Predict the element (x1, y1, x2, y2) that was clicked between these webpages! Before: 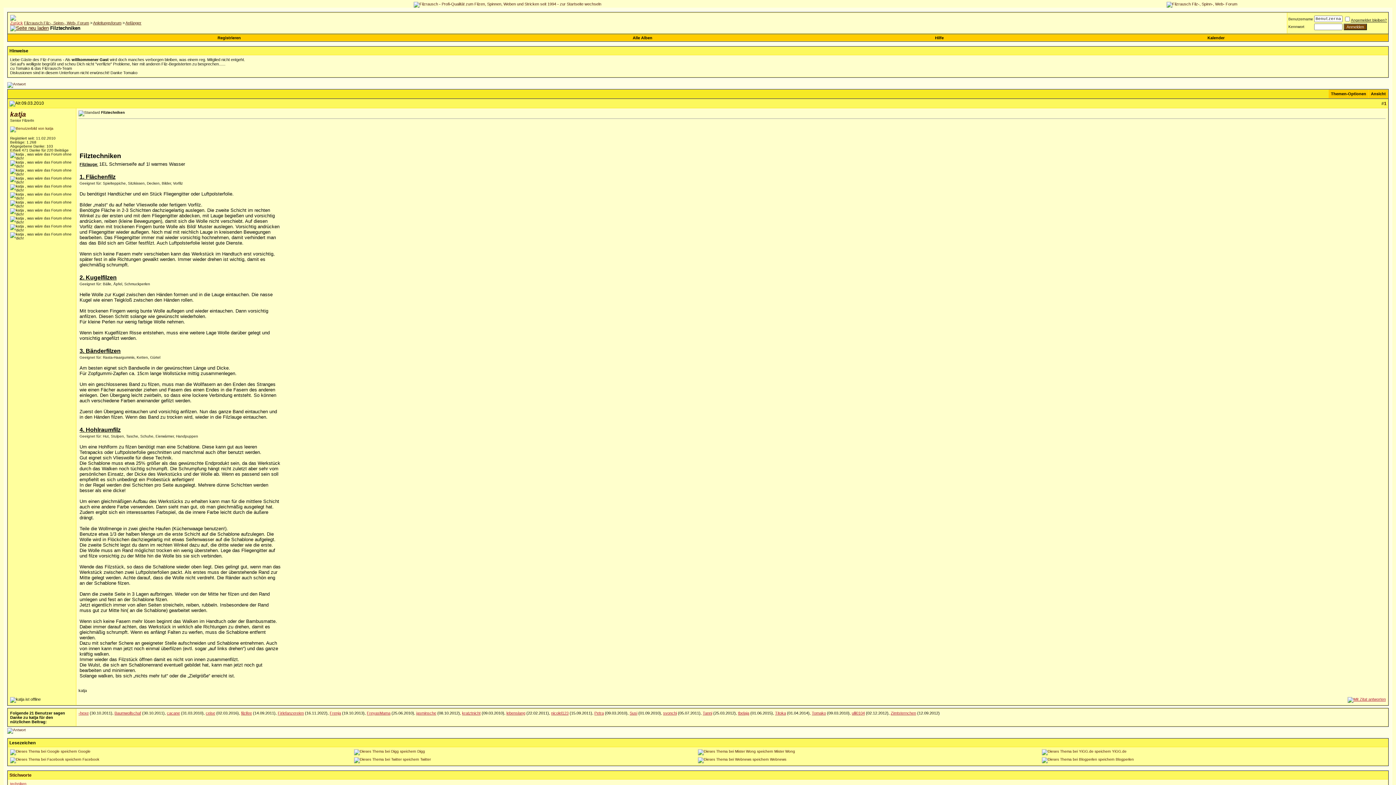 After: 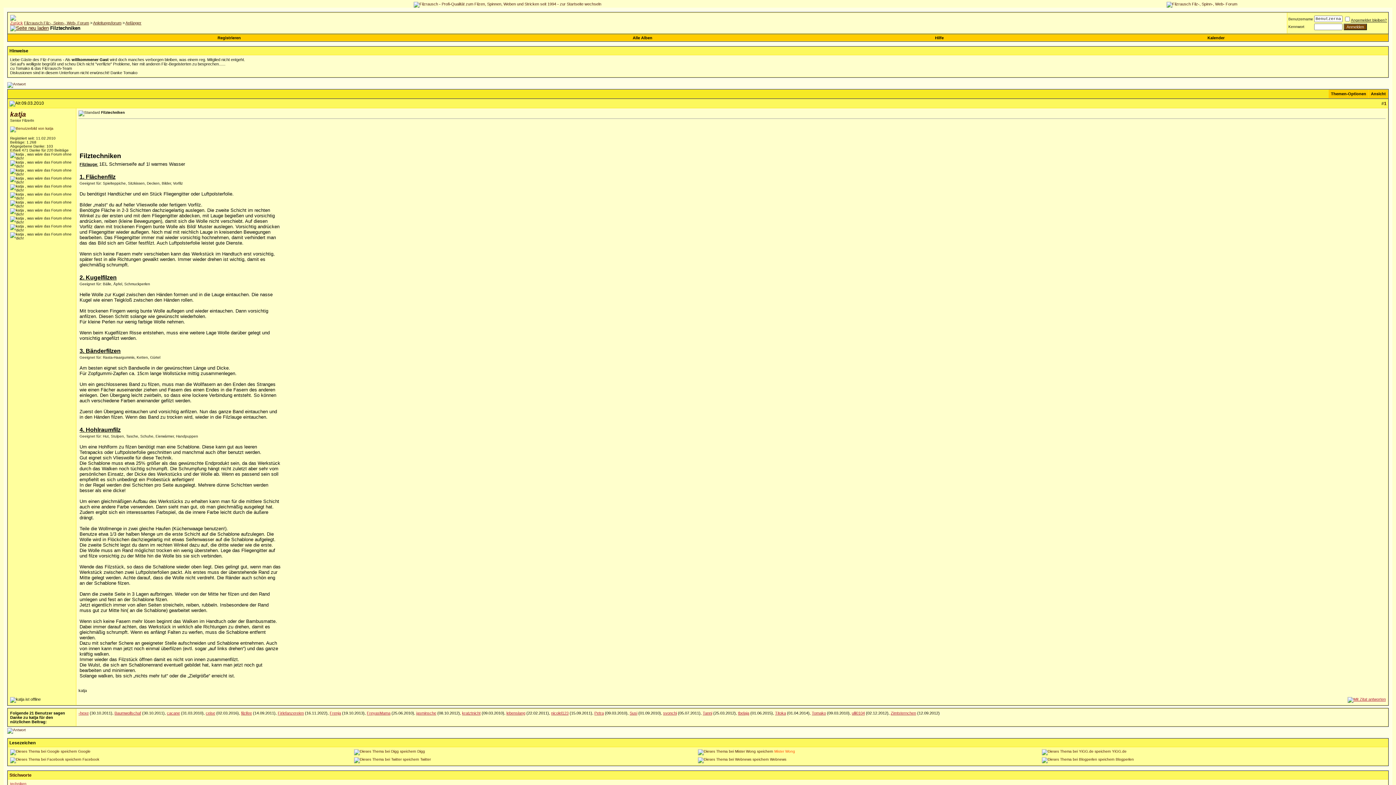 Action: bbox: (774, 749, 795, 753) label: Mister Wong